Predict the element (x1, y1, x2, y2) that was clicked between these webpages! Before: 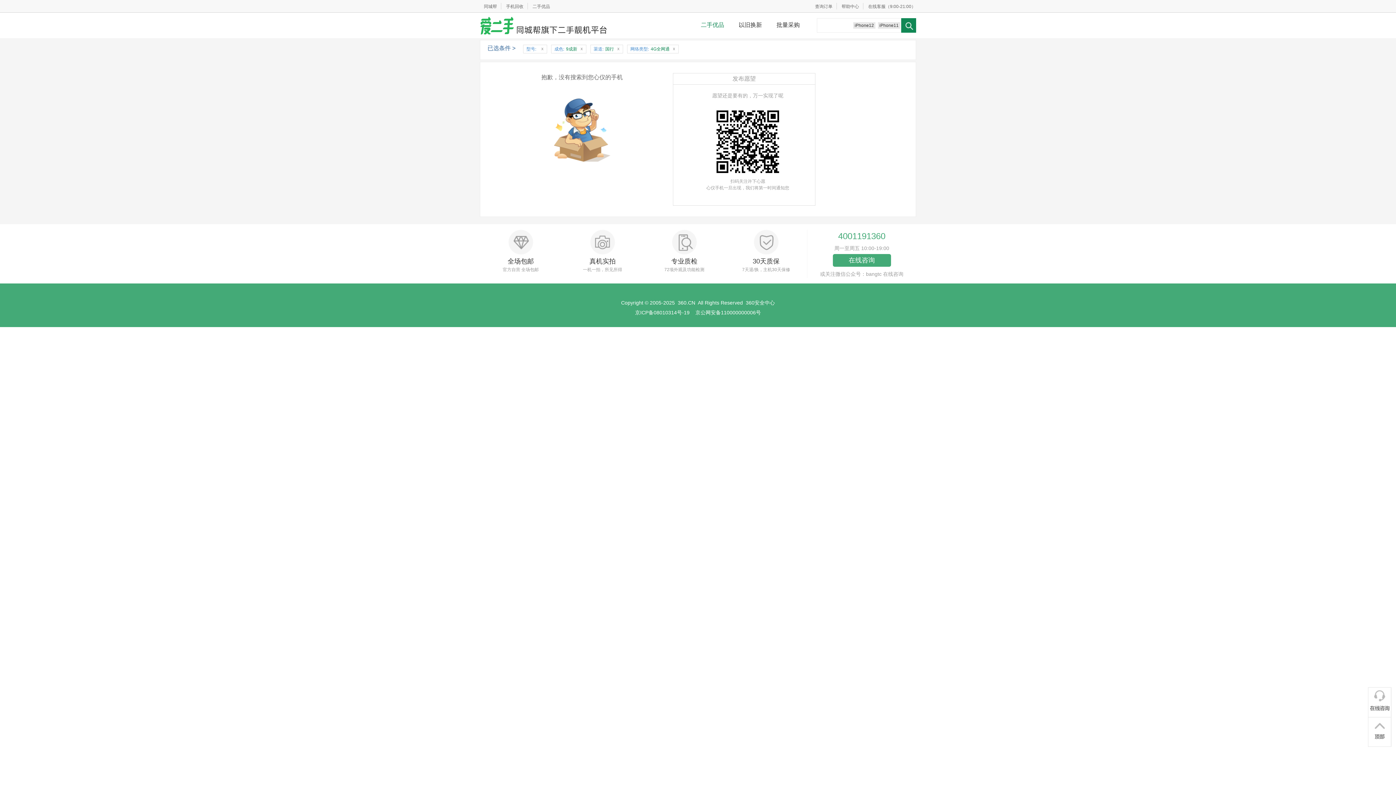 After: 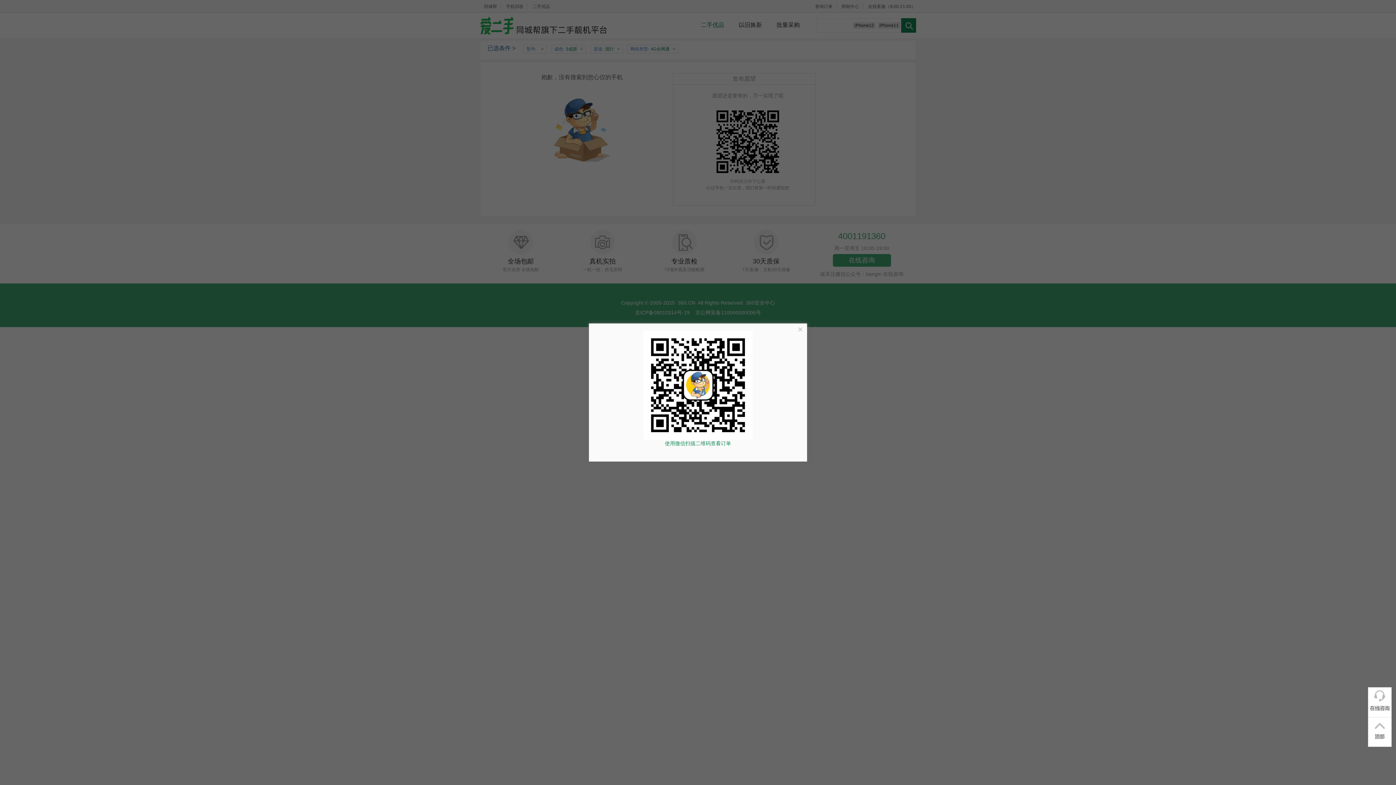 Action: bbox: (810, 4, 837, 9) label: 查询订单